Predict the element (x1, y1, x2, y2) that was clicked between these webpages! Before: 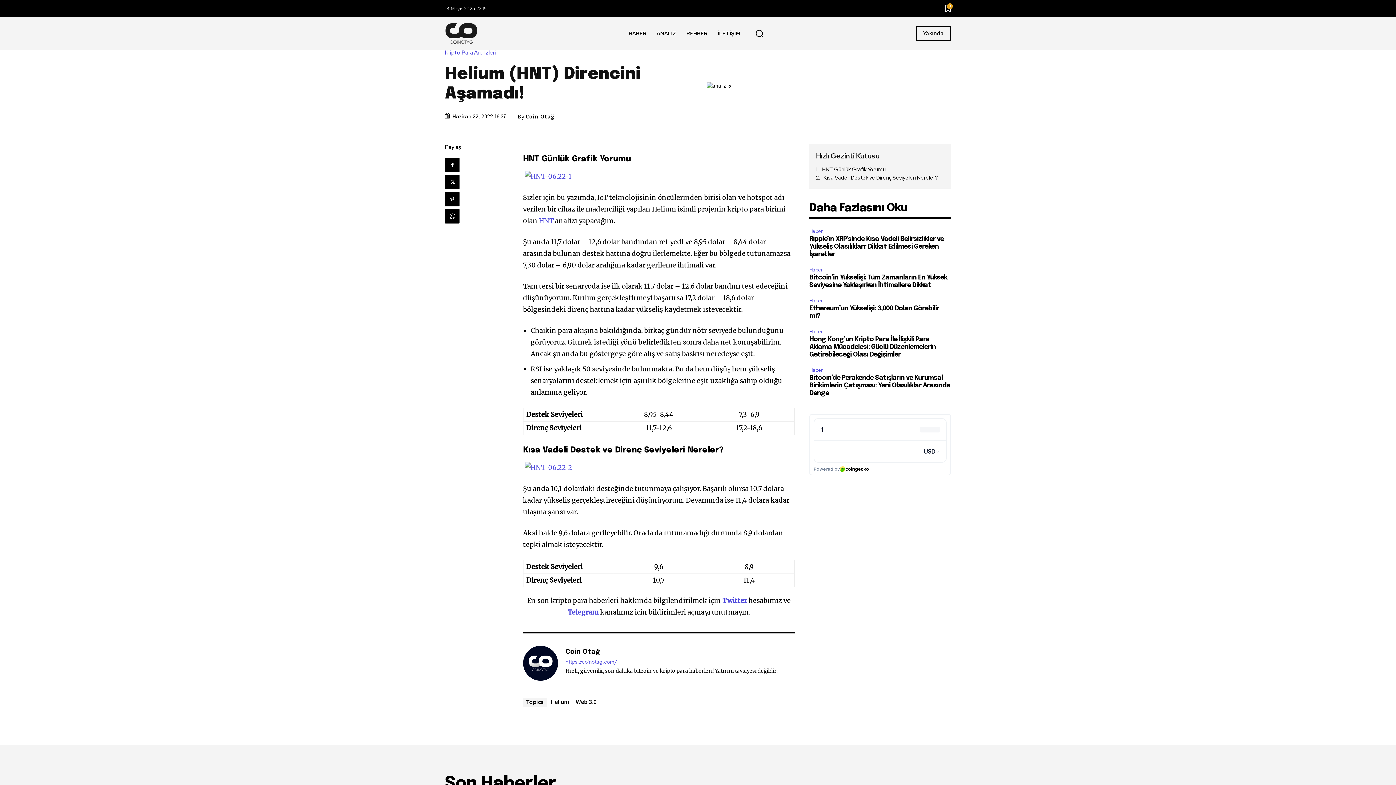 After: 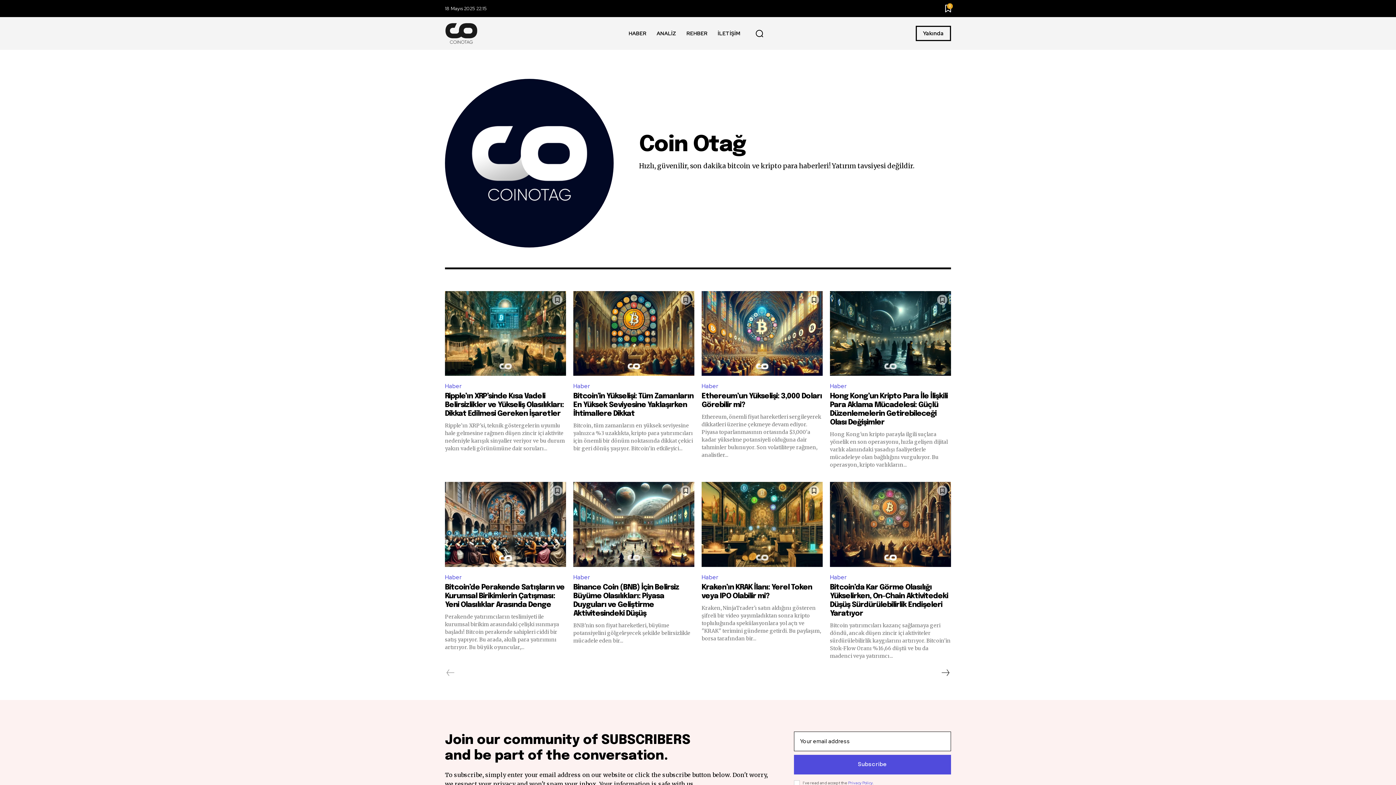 Action: bbox: (525, 113, 554, 120) label: Coin Otağ